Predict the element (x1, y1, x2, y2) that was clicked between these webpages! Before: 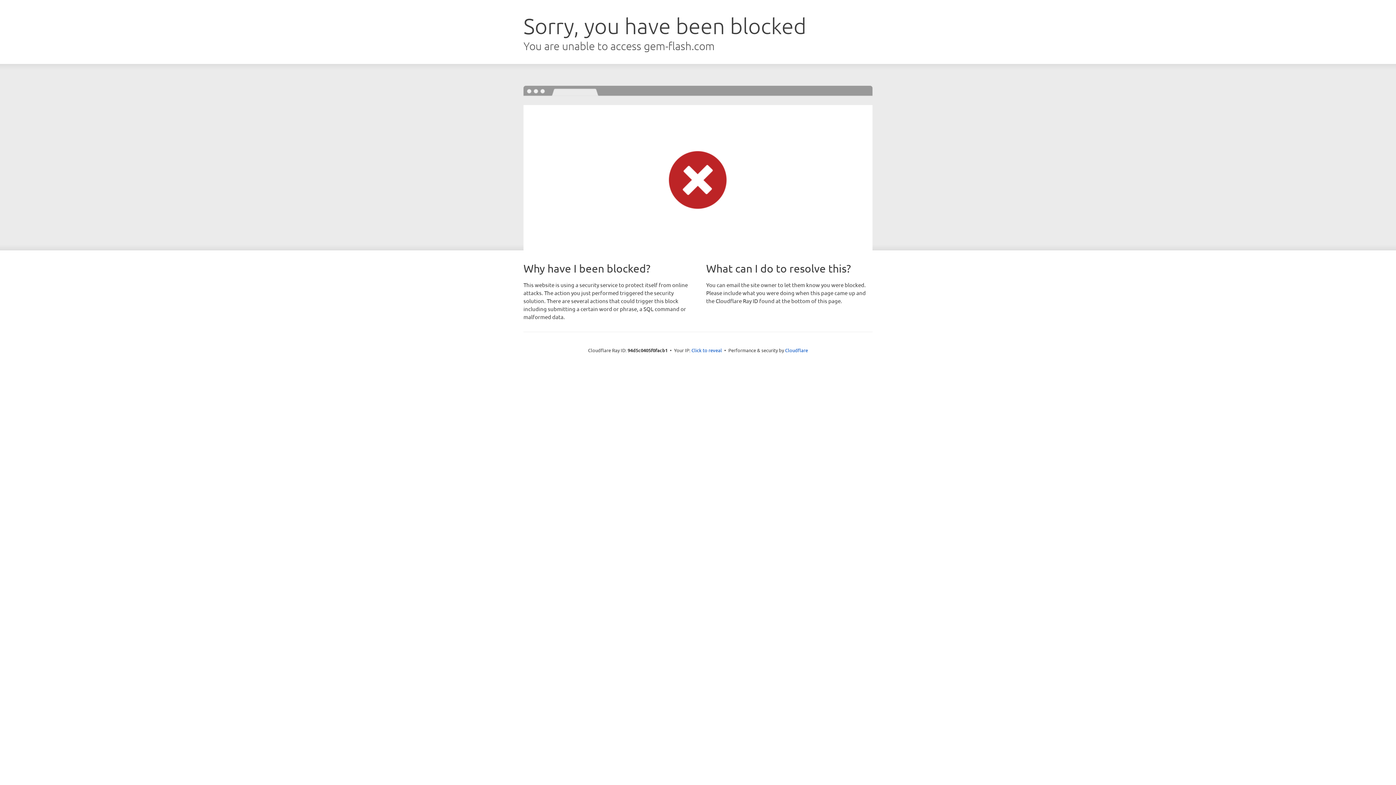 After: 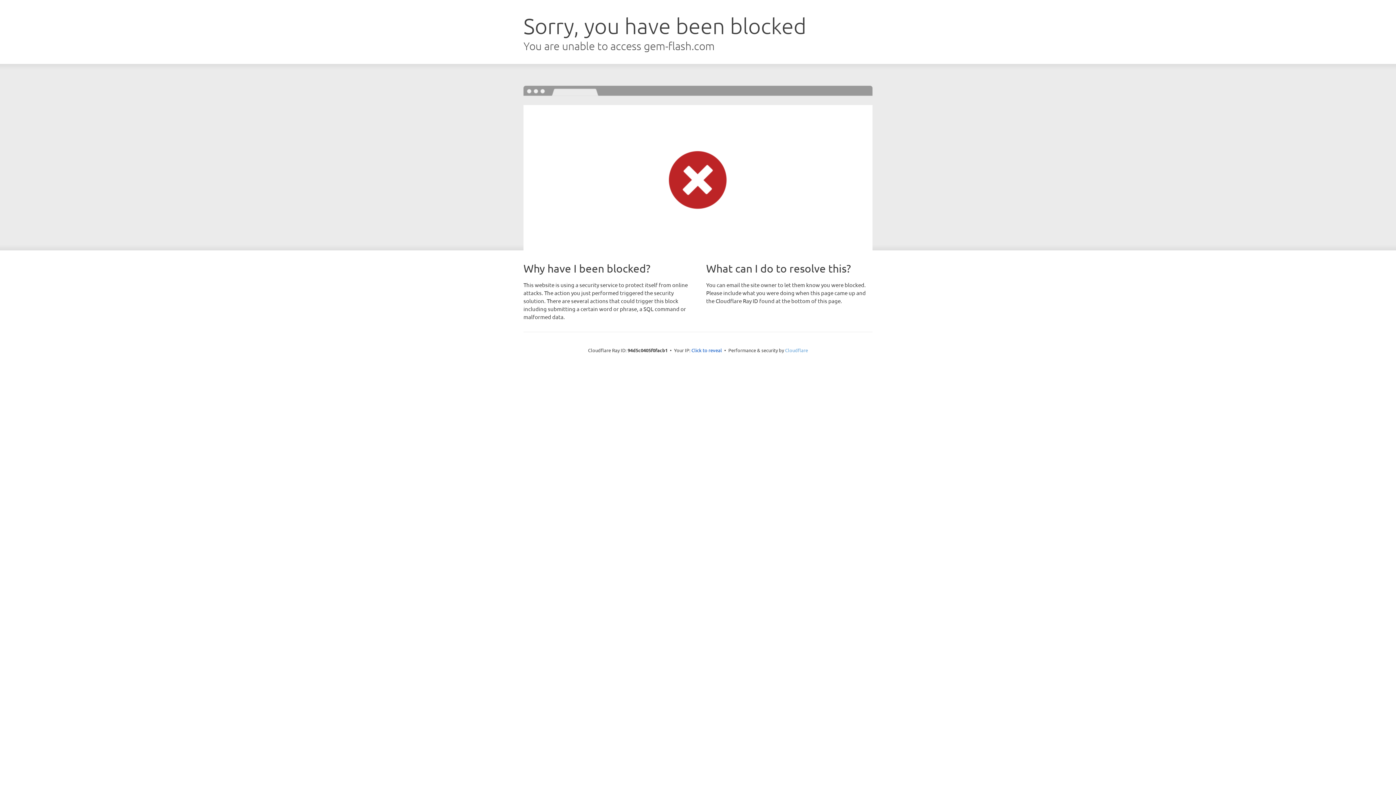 Action: label: Cloudflare bbox: (785, 347, 808, 353)